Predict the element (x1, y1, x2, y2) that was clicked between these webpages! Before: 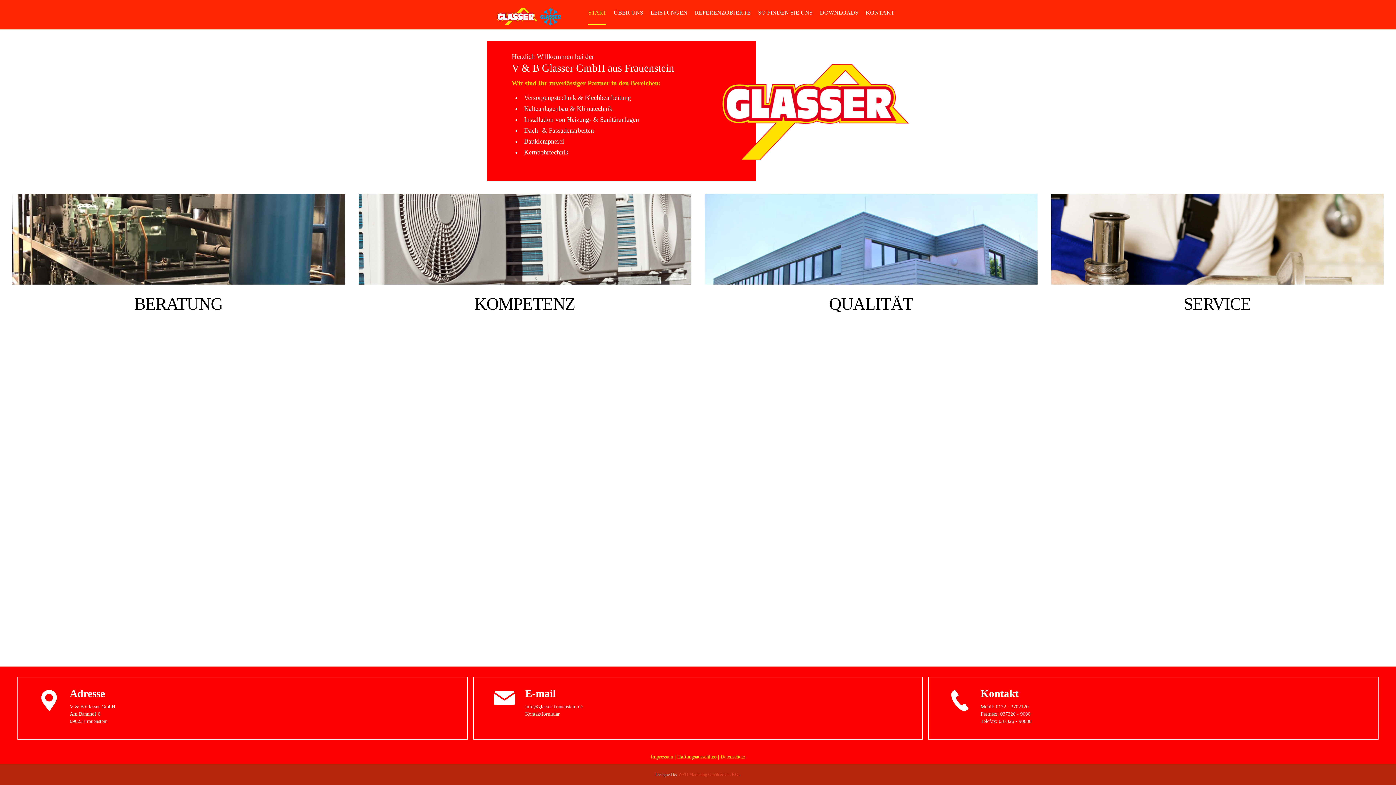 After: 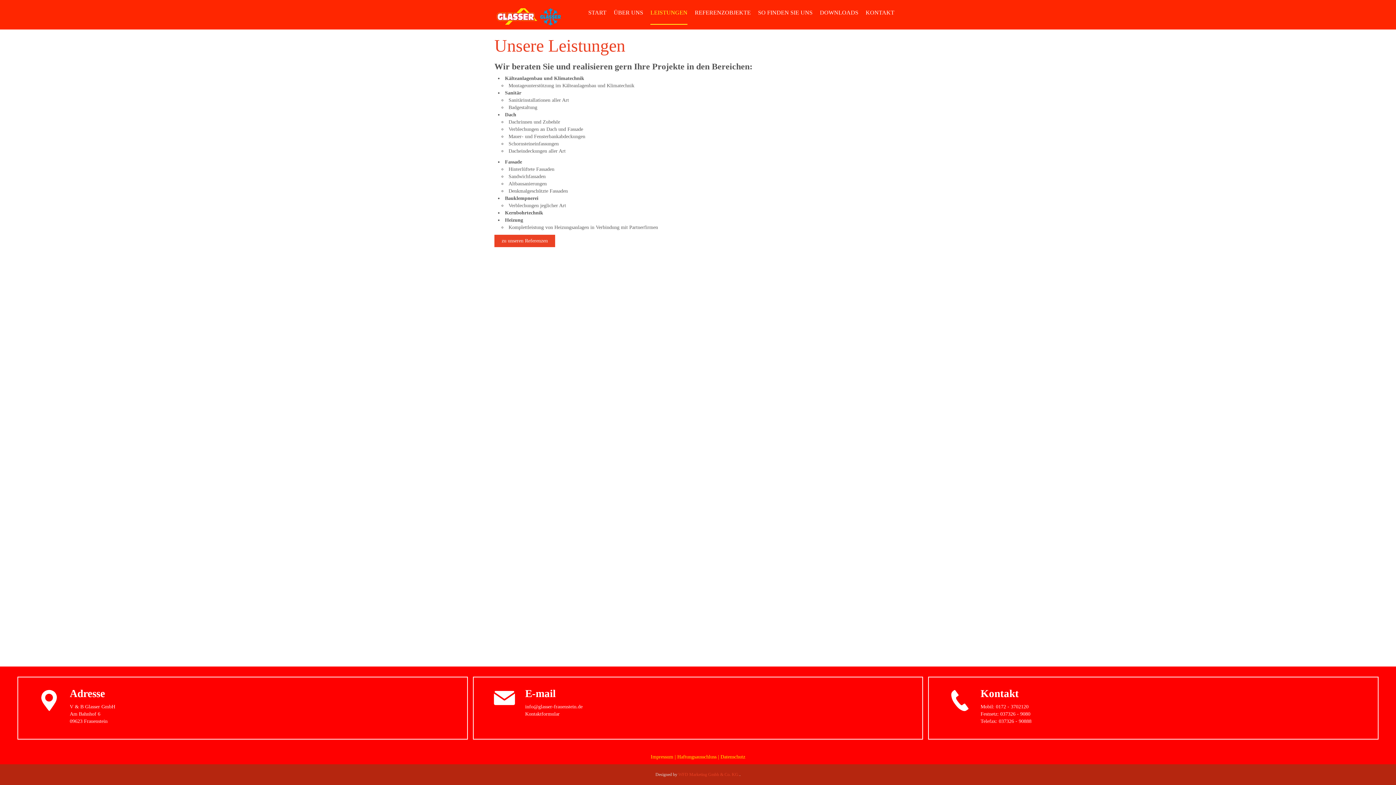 Action: bbox: (650, 5, 687, 24) label: LEISTUNGEN